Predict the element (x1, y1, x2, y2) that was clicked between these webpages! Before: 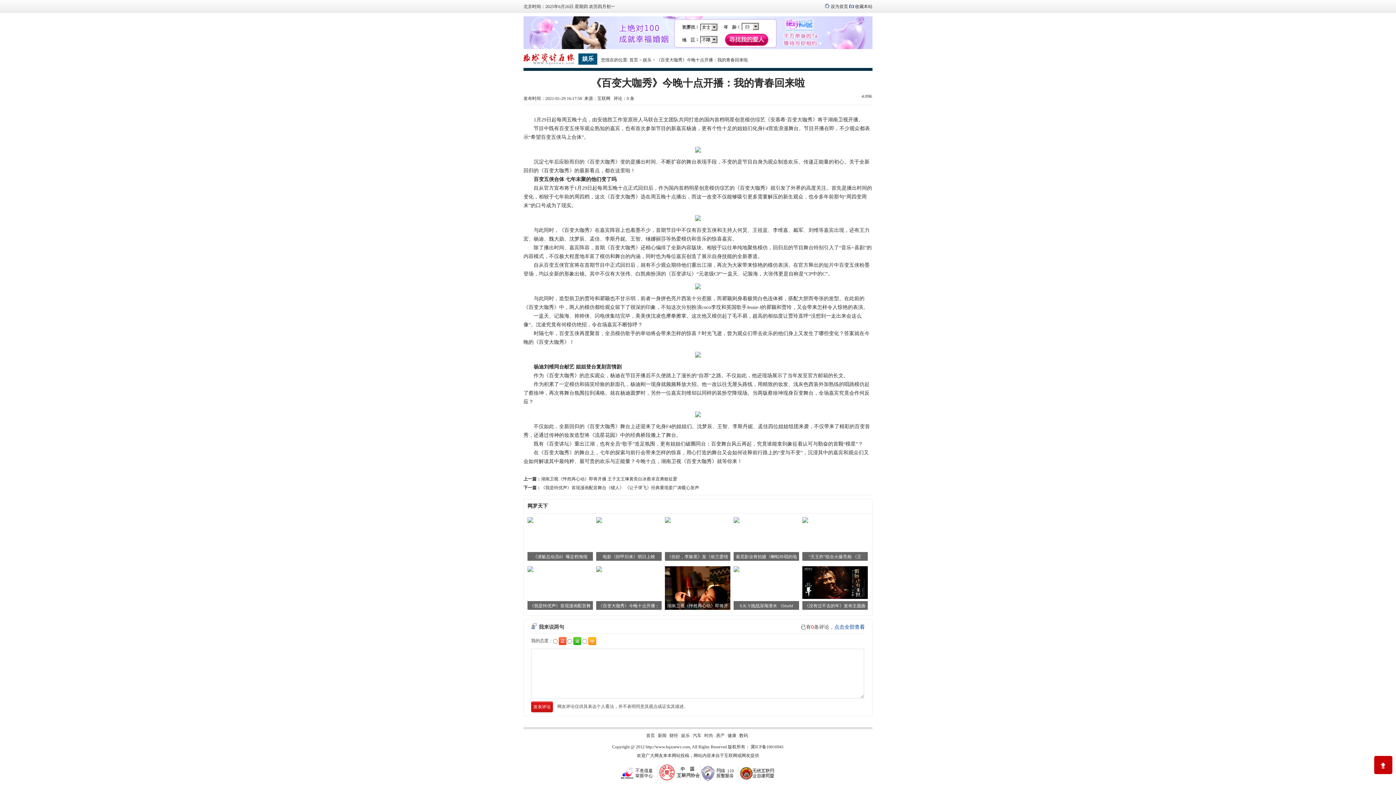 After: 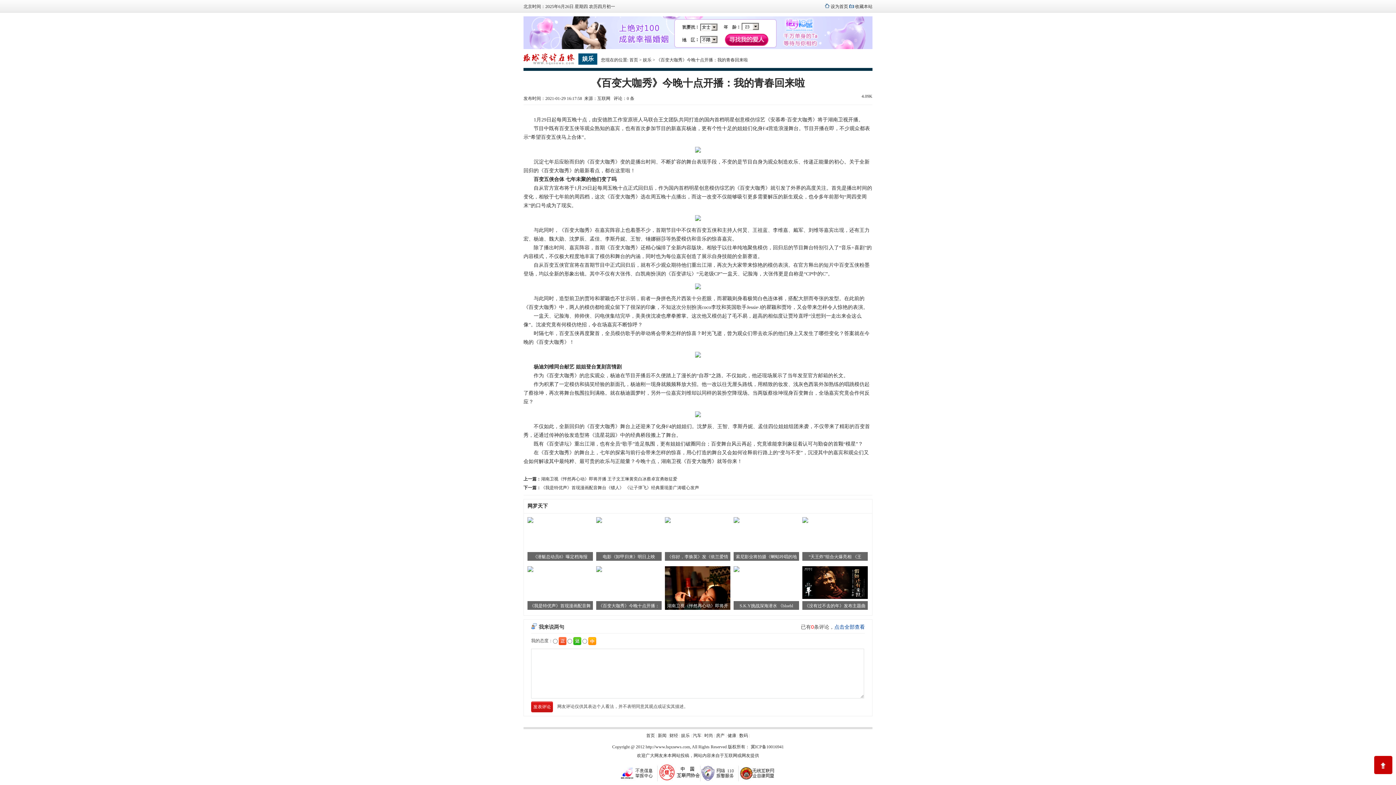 Action: bbox: (667, 554, 728, 559) label: 《你好，李焕英》发《依兰爱情